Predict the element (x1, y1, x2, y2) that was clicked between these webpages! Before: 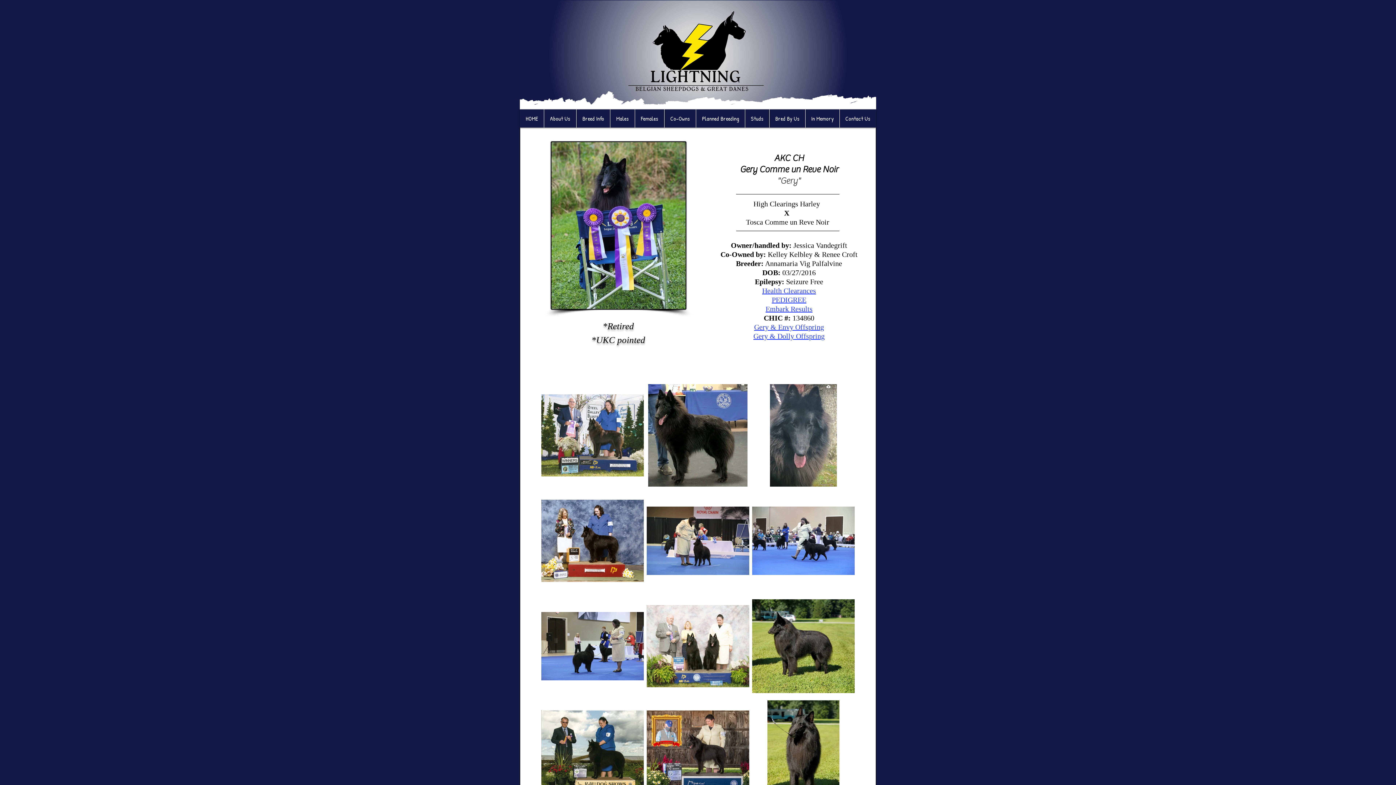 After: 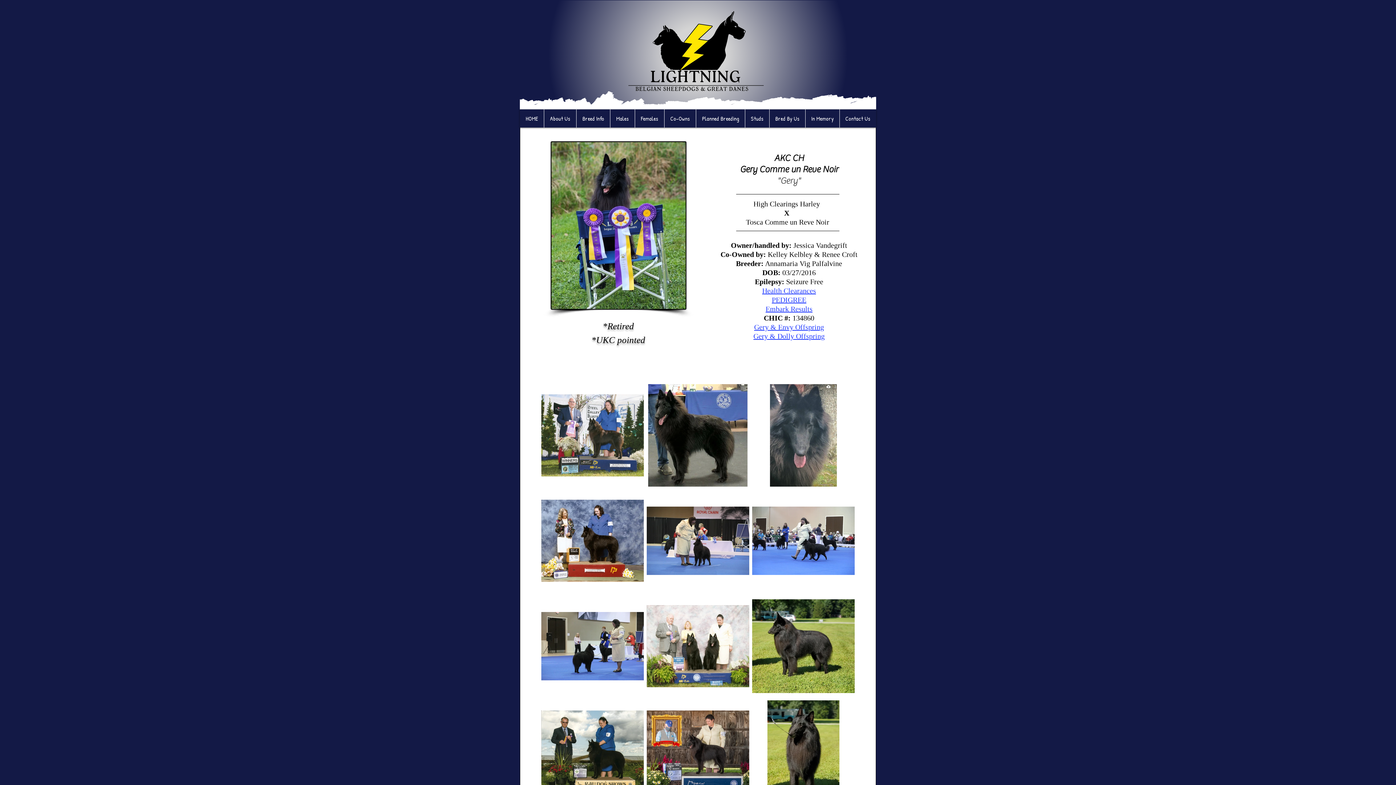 Action: bbox: (576, 109, 610, 127) label: Breed Info